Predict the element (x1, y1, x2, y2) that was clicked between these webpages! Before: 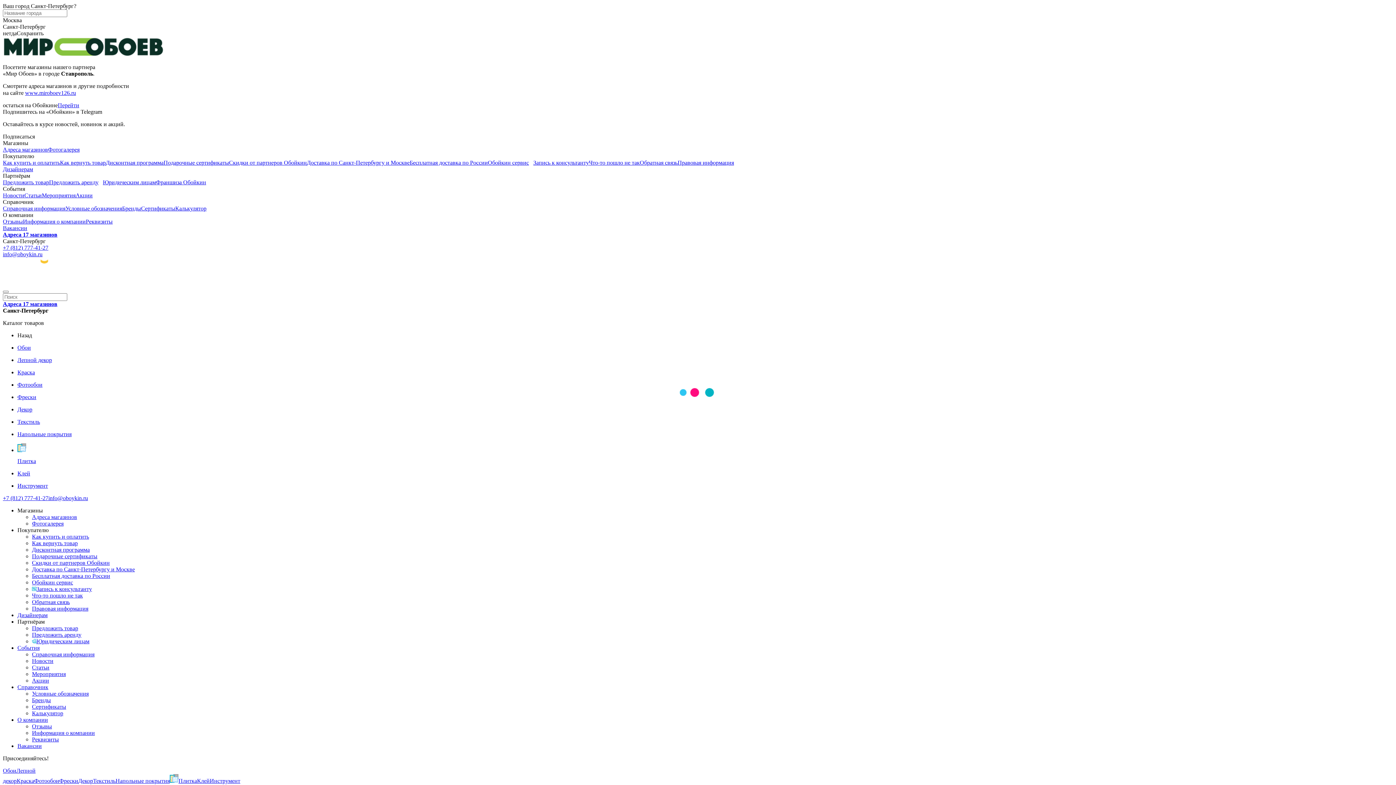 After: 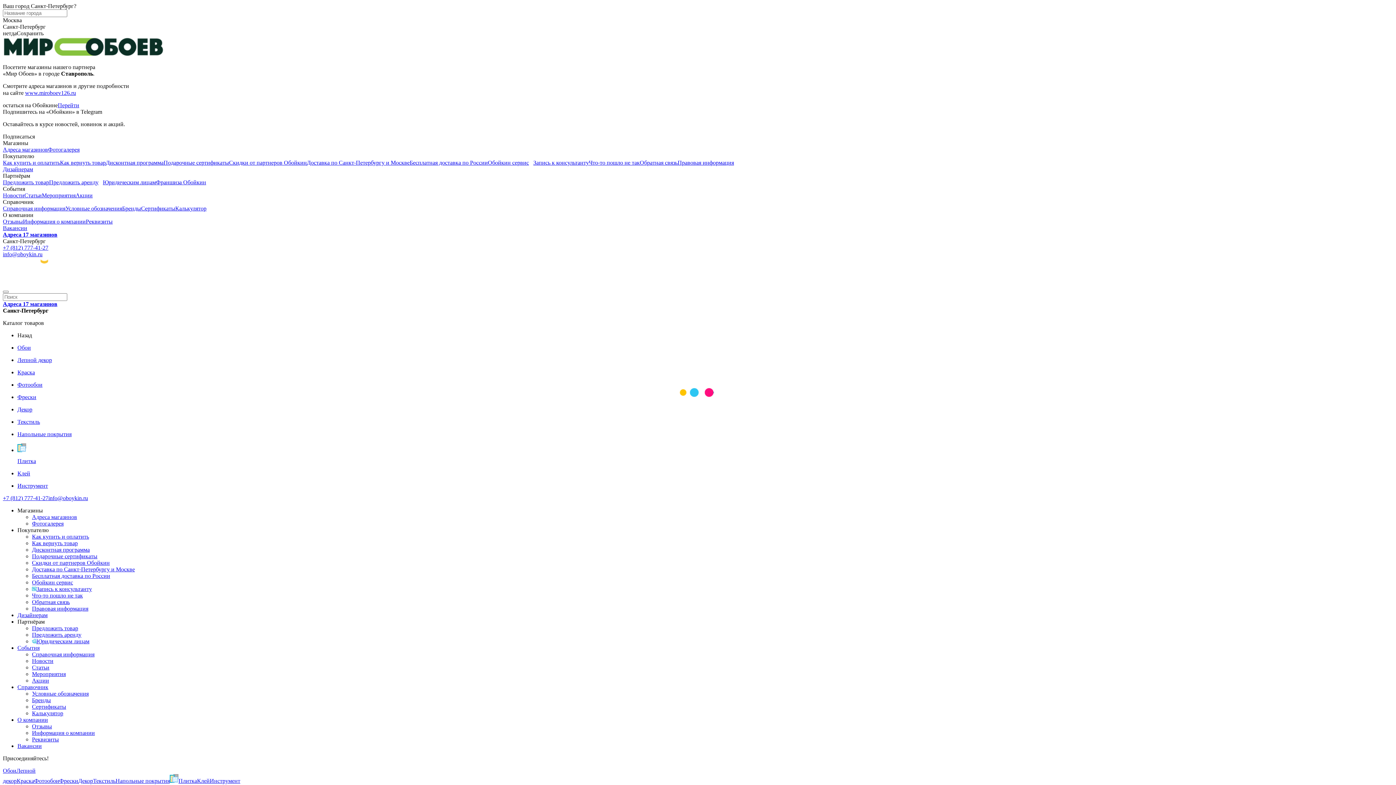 Action: label: Покупателю bbox: (2, 153, 34, 159)